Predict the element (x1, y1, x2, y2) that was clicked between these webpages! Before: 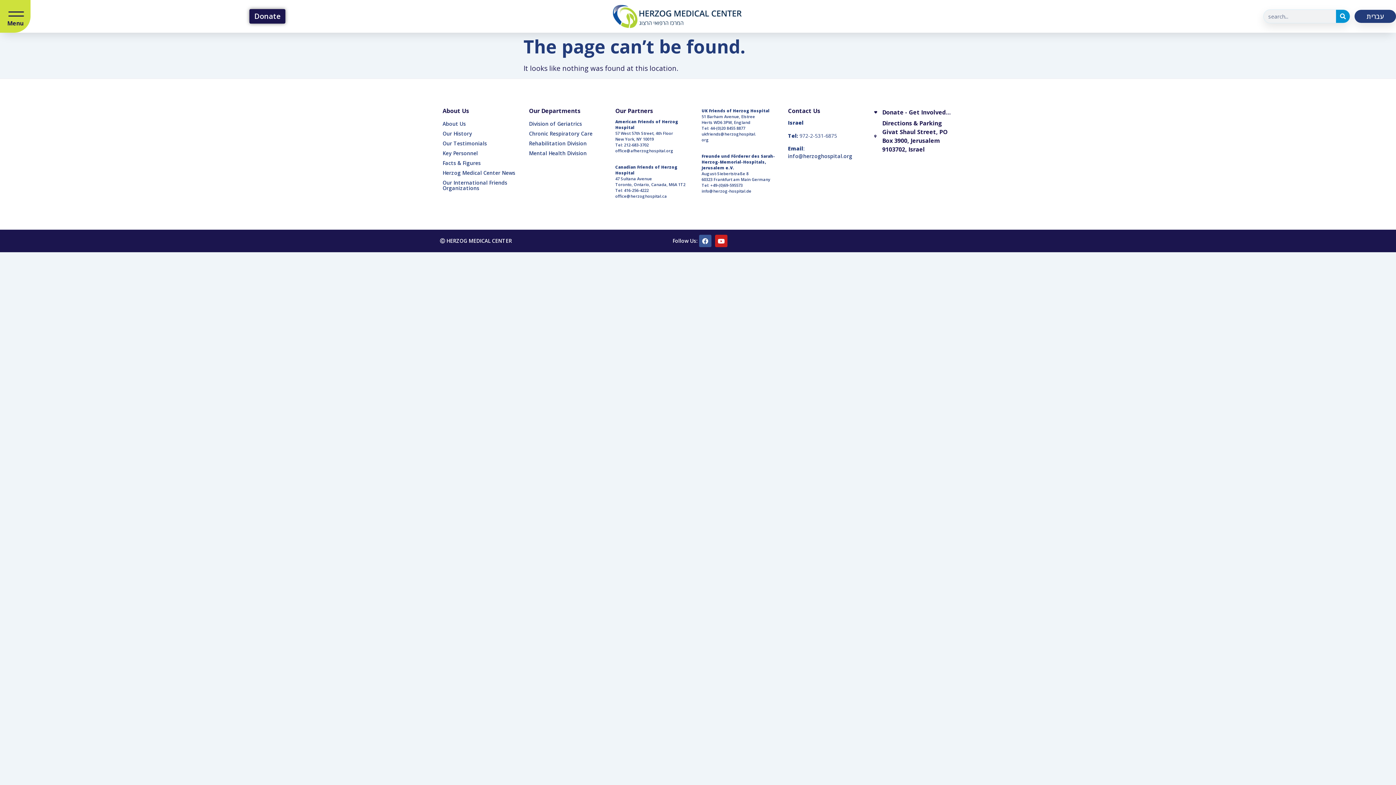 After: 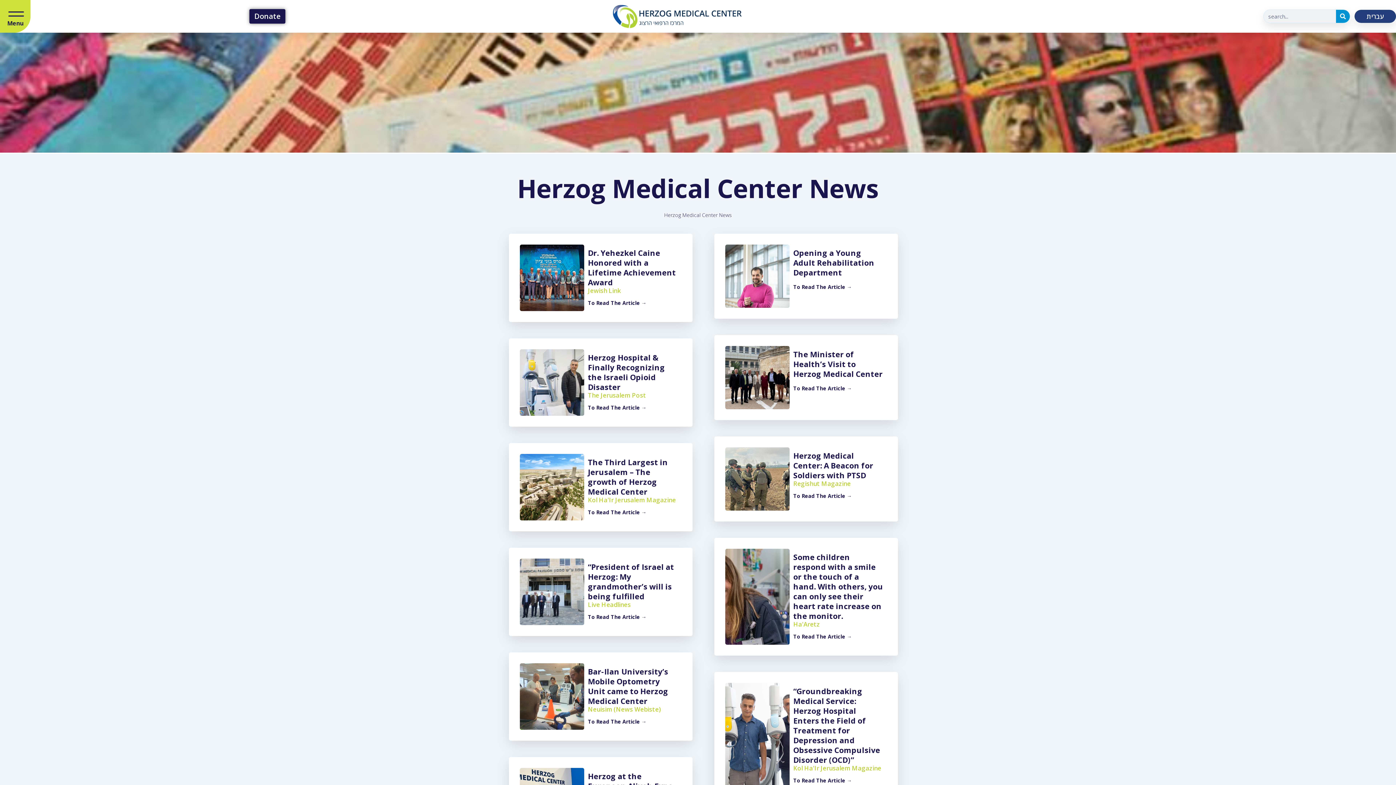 Action: bbox: (442, 168, 521, 177) label: Herzog Medical Center News